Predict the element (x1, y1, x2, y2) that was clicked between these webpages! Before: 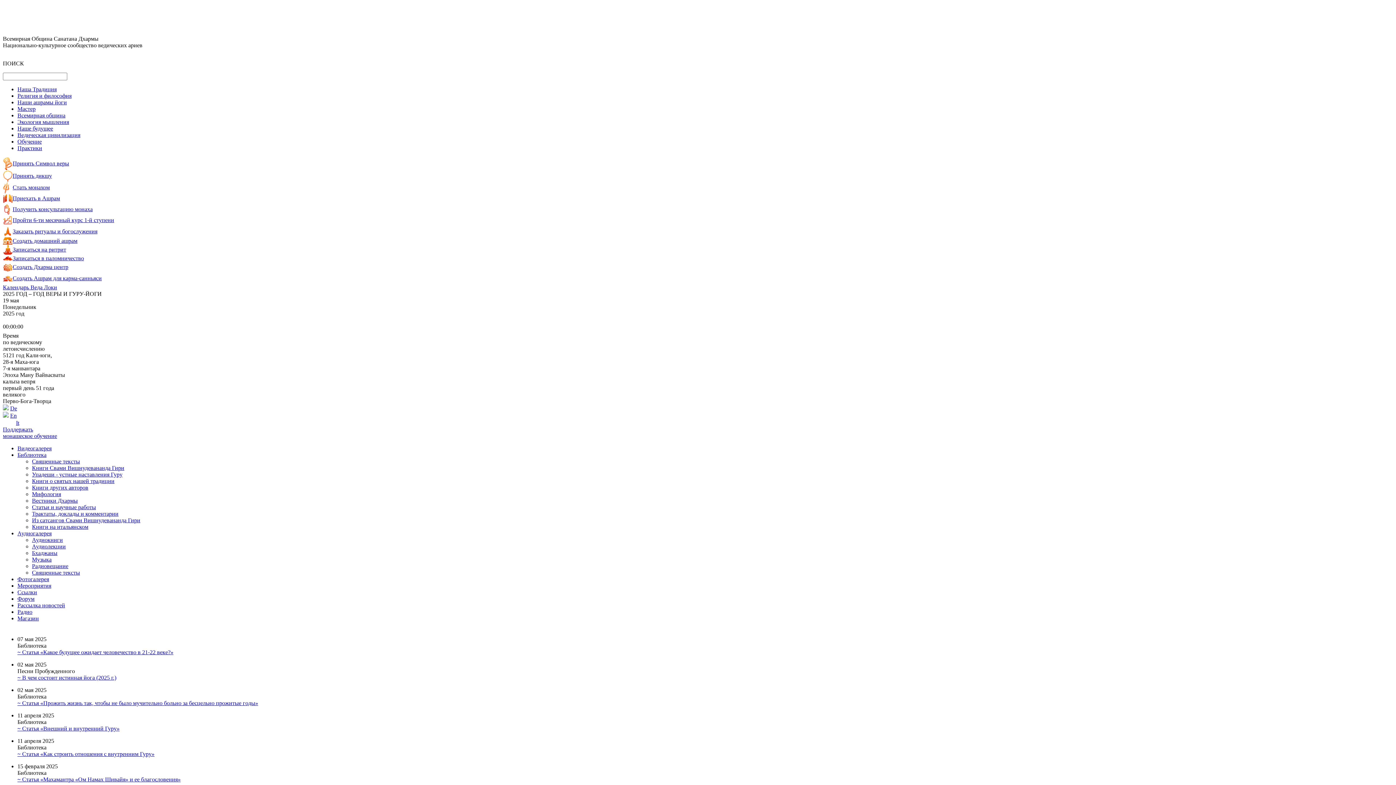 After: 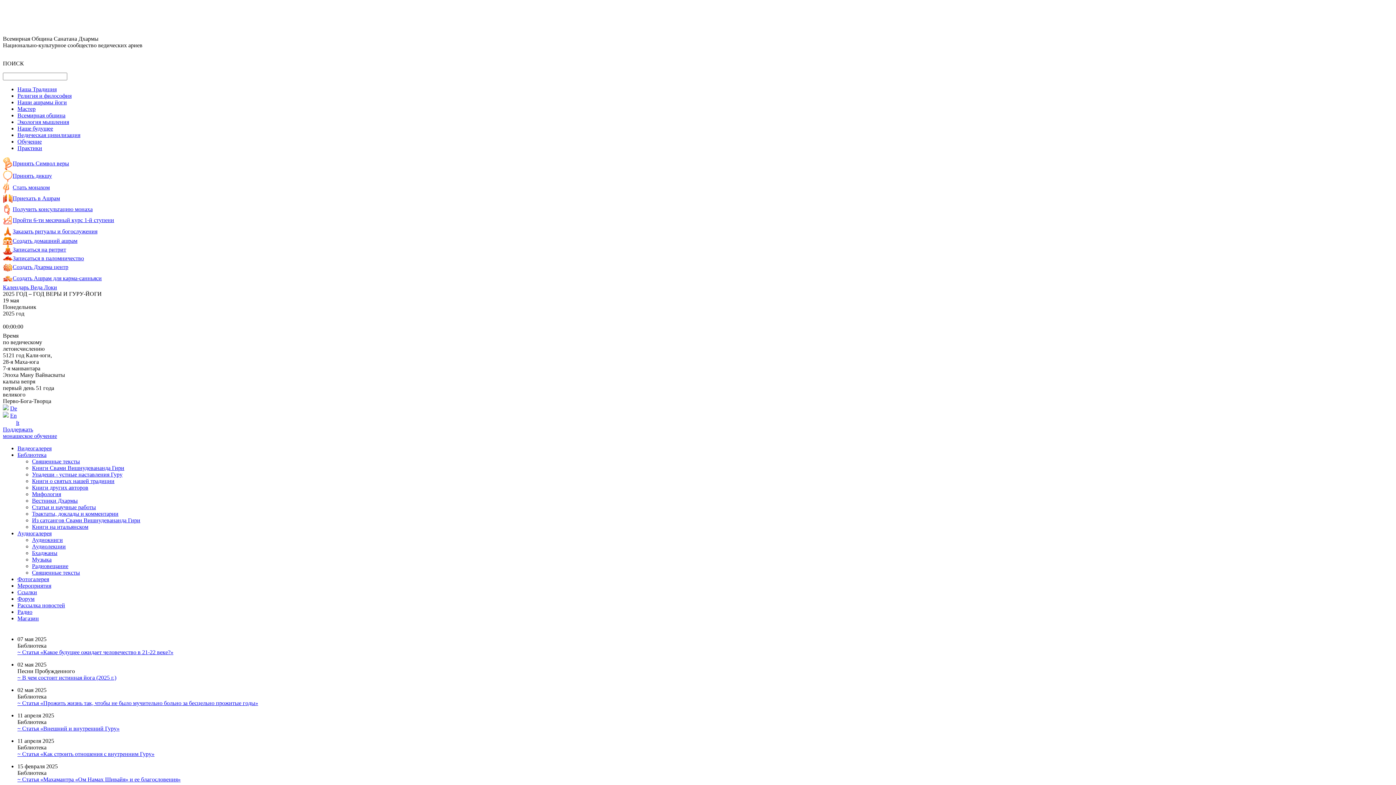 Action: bbox: (12, 206, 92, 212) label: Получить консультацию монаха